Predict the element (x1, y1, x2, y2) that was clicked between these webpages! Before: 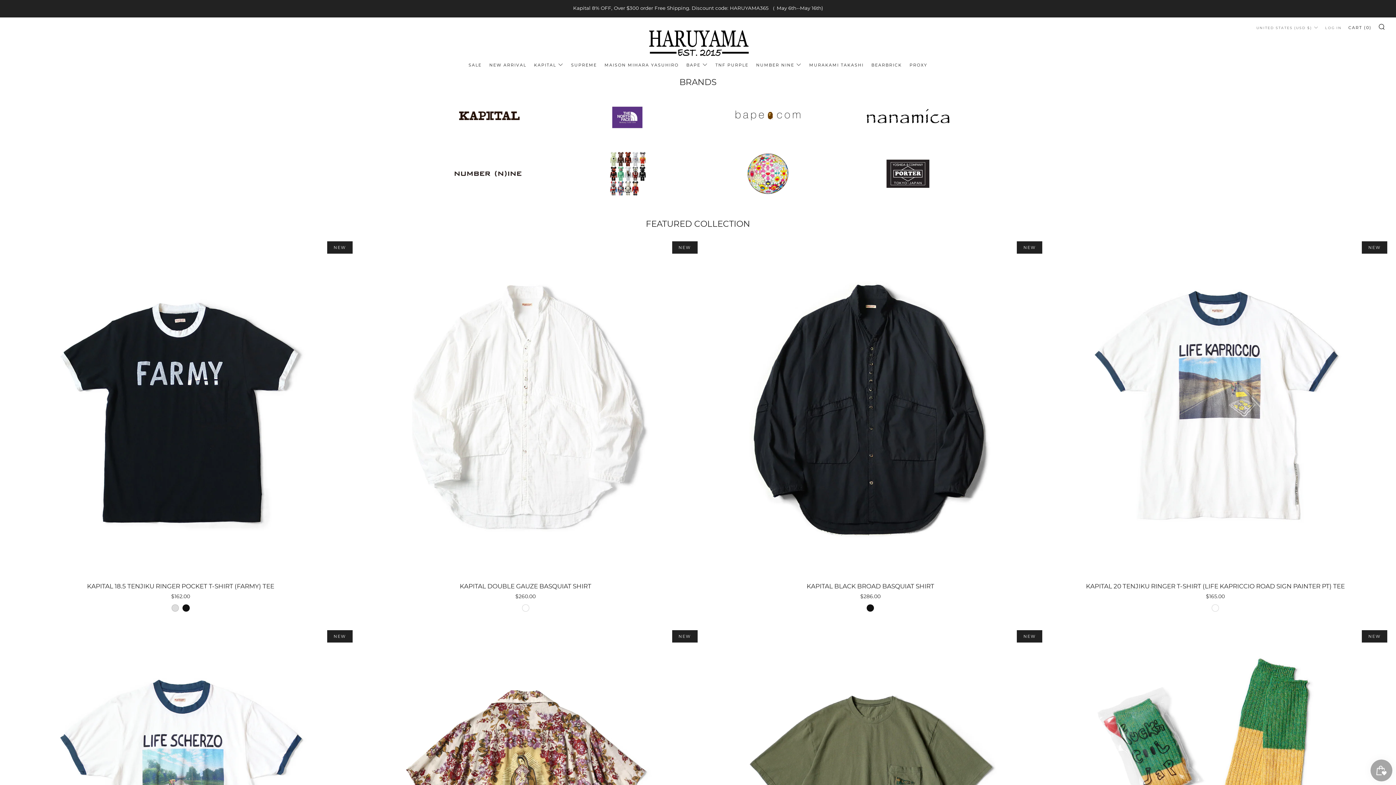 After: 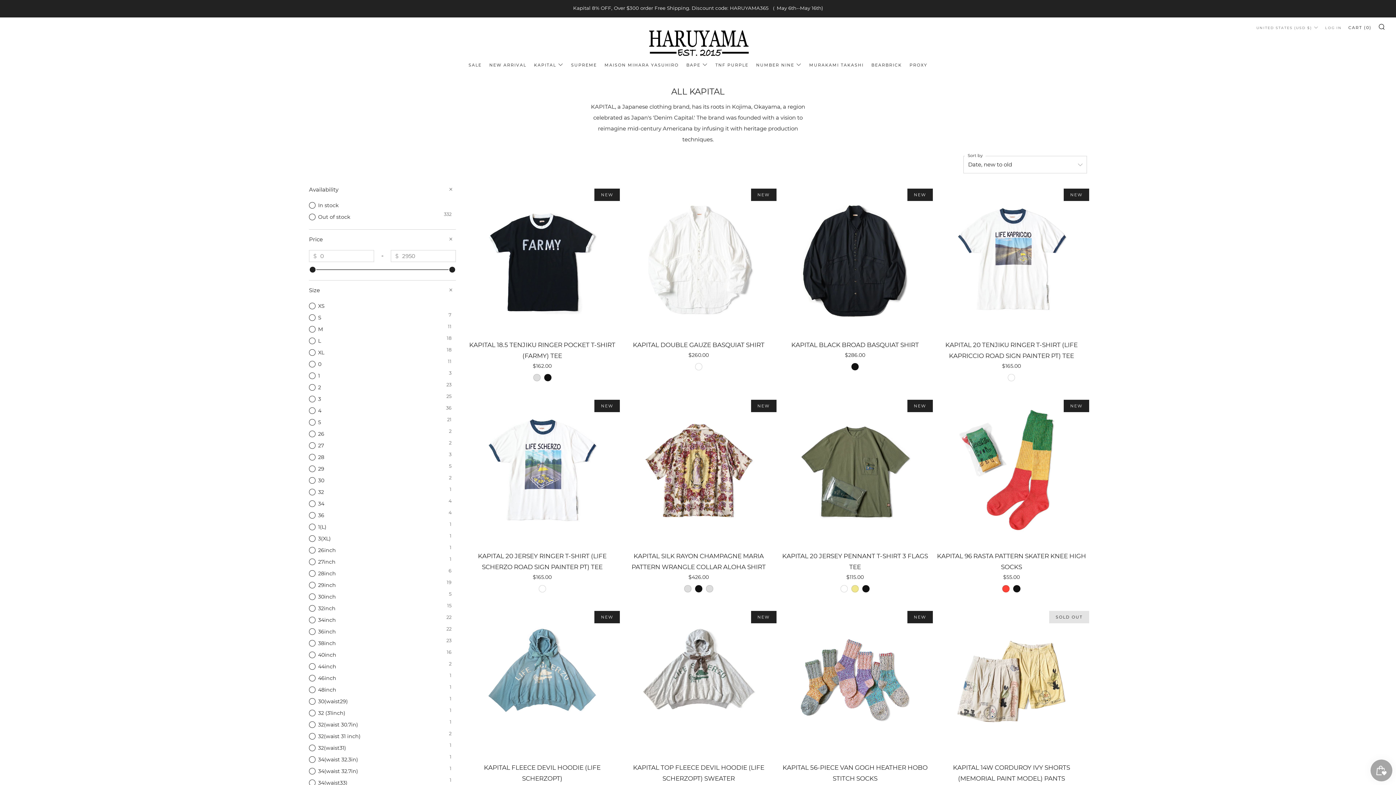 Action: bbox: (489, 59, 526, 70) label: NEW ARRIVAL